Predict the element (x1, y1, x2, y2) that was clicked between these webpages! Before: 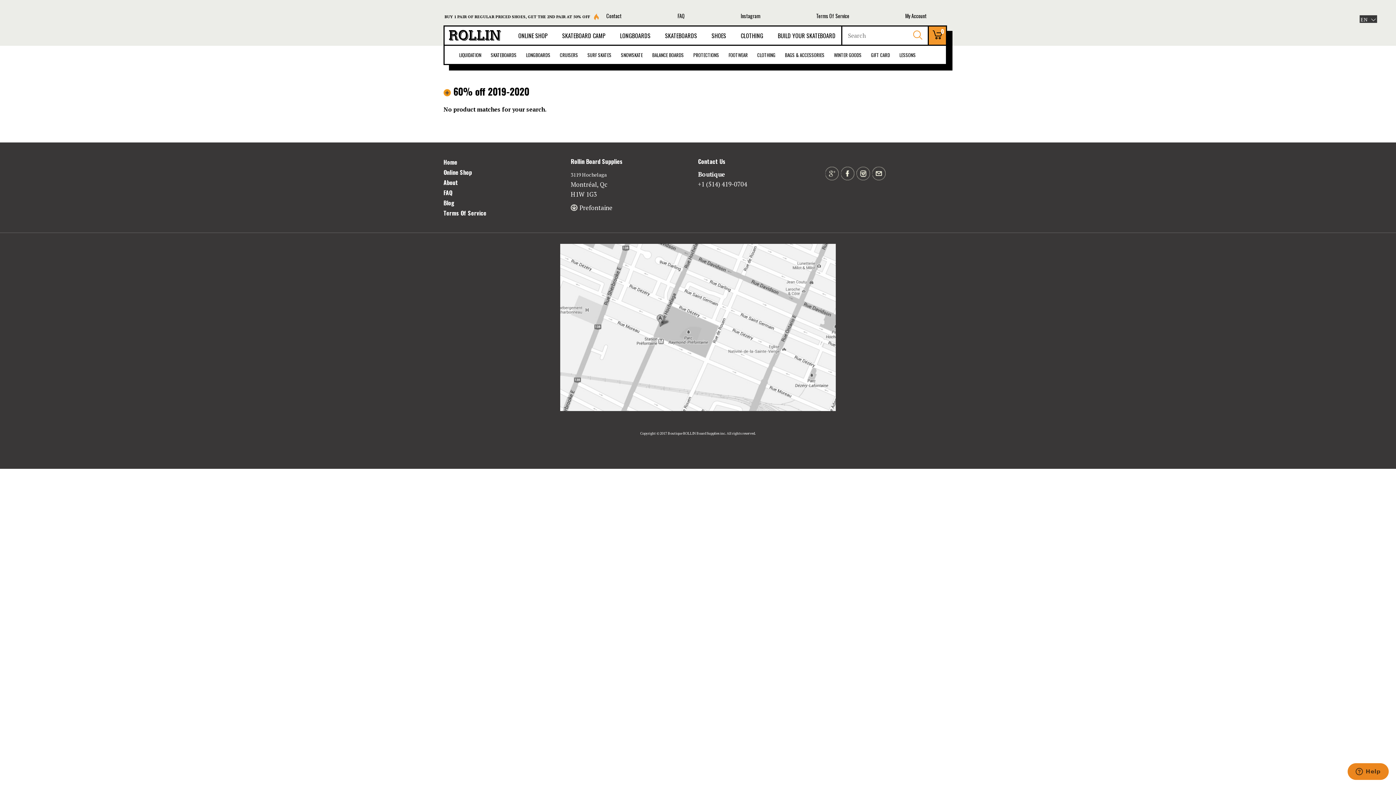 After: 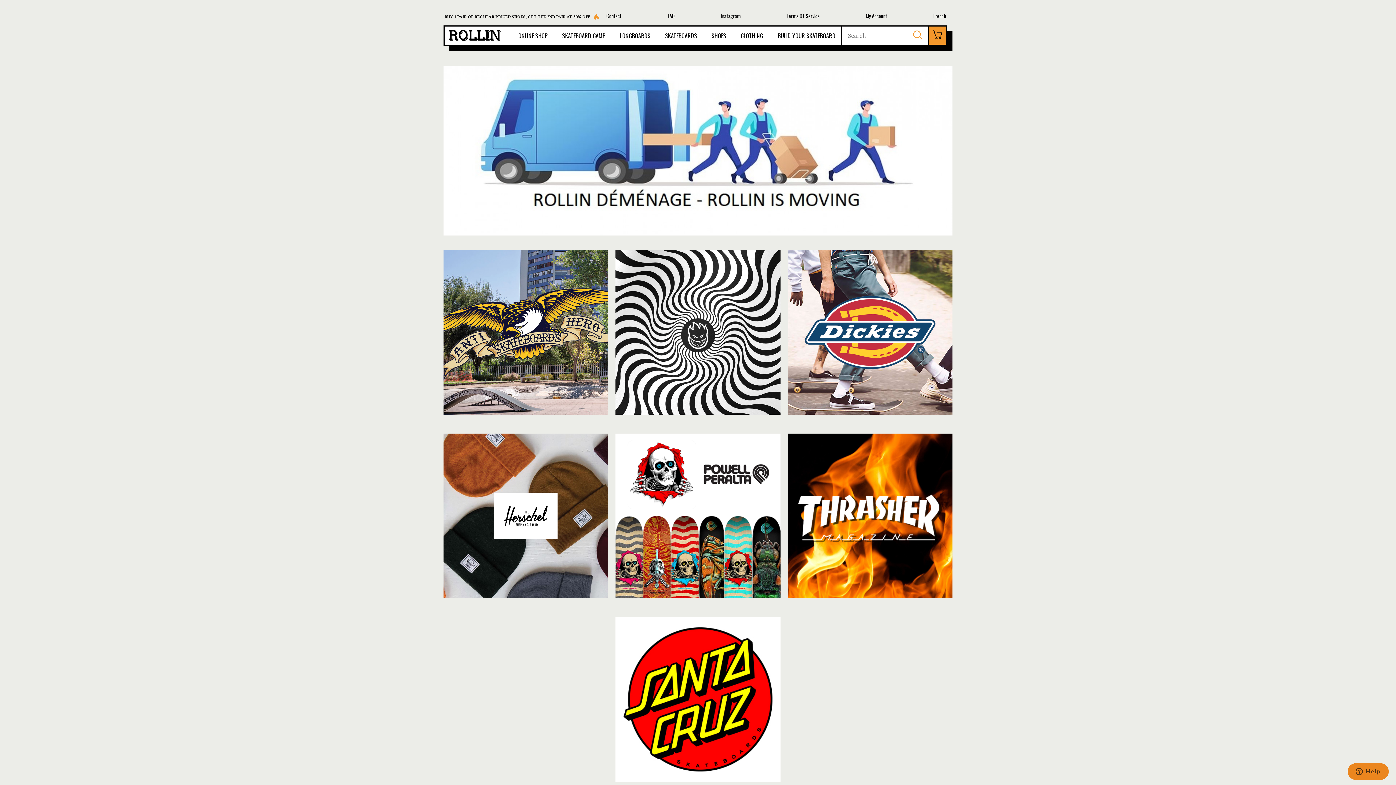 Action: bbox: (446, 26, 503, 44)